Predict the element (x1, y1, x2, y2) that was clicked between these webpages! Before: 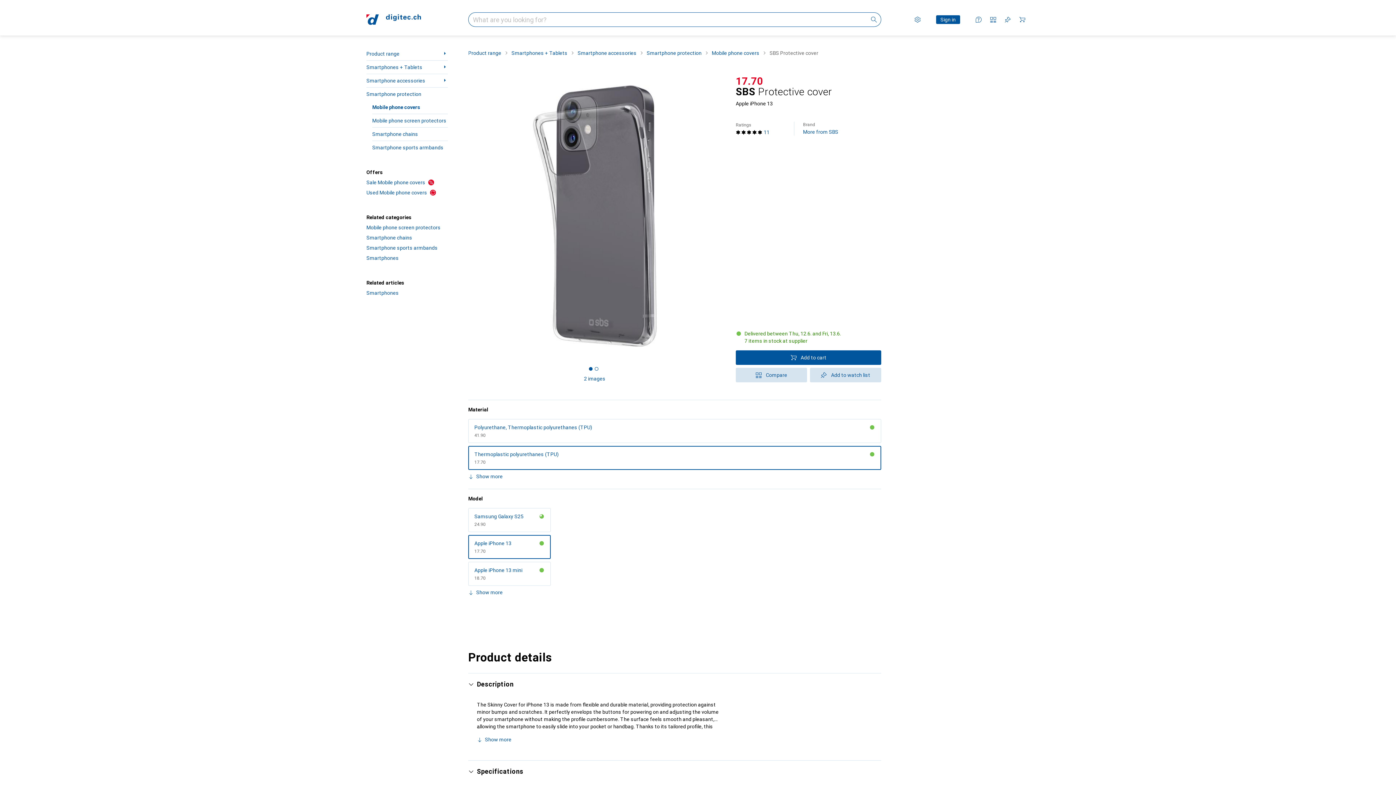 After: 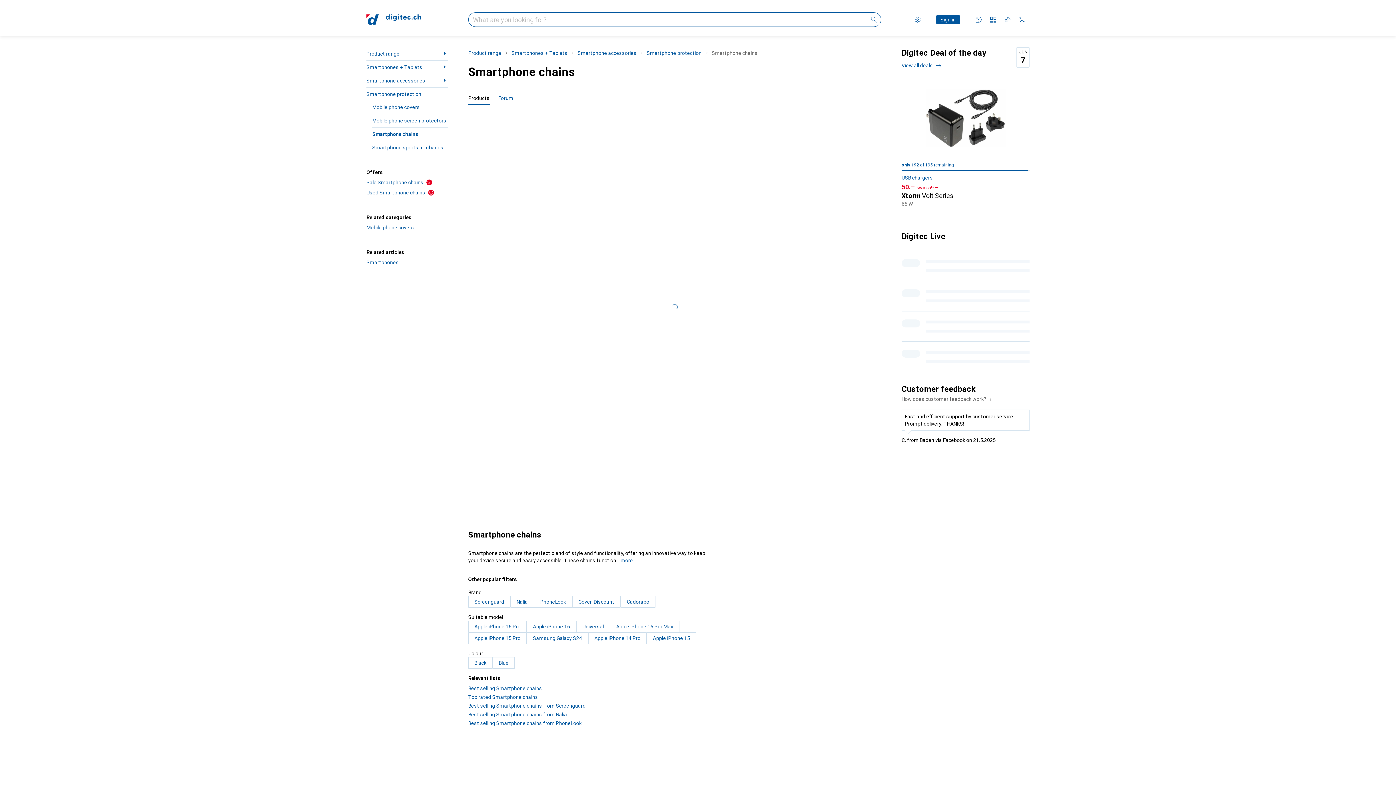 Action: label: Smartphone chains bbox: (366, 232, 448, 242)